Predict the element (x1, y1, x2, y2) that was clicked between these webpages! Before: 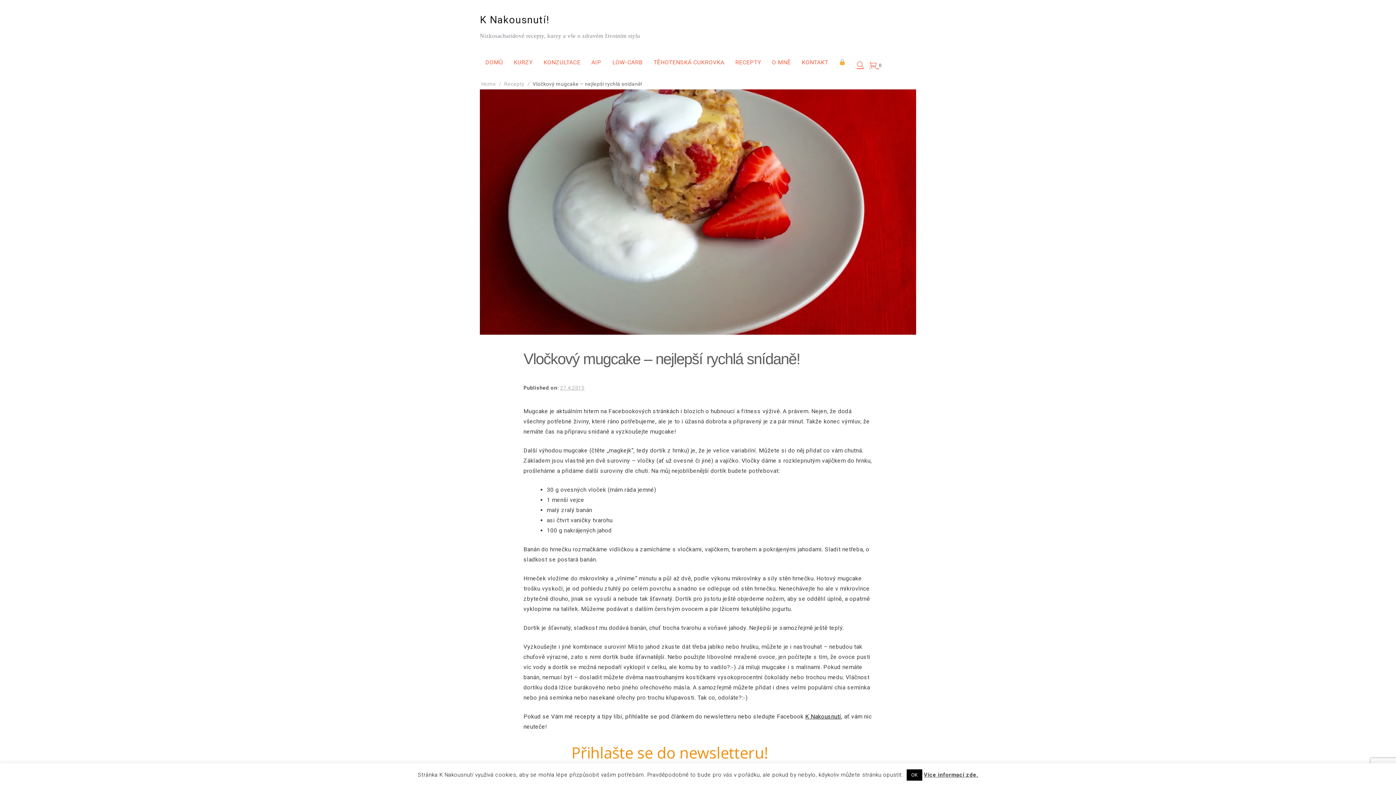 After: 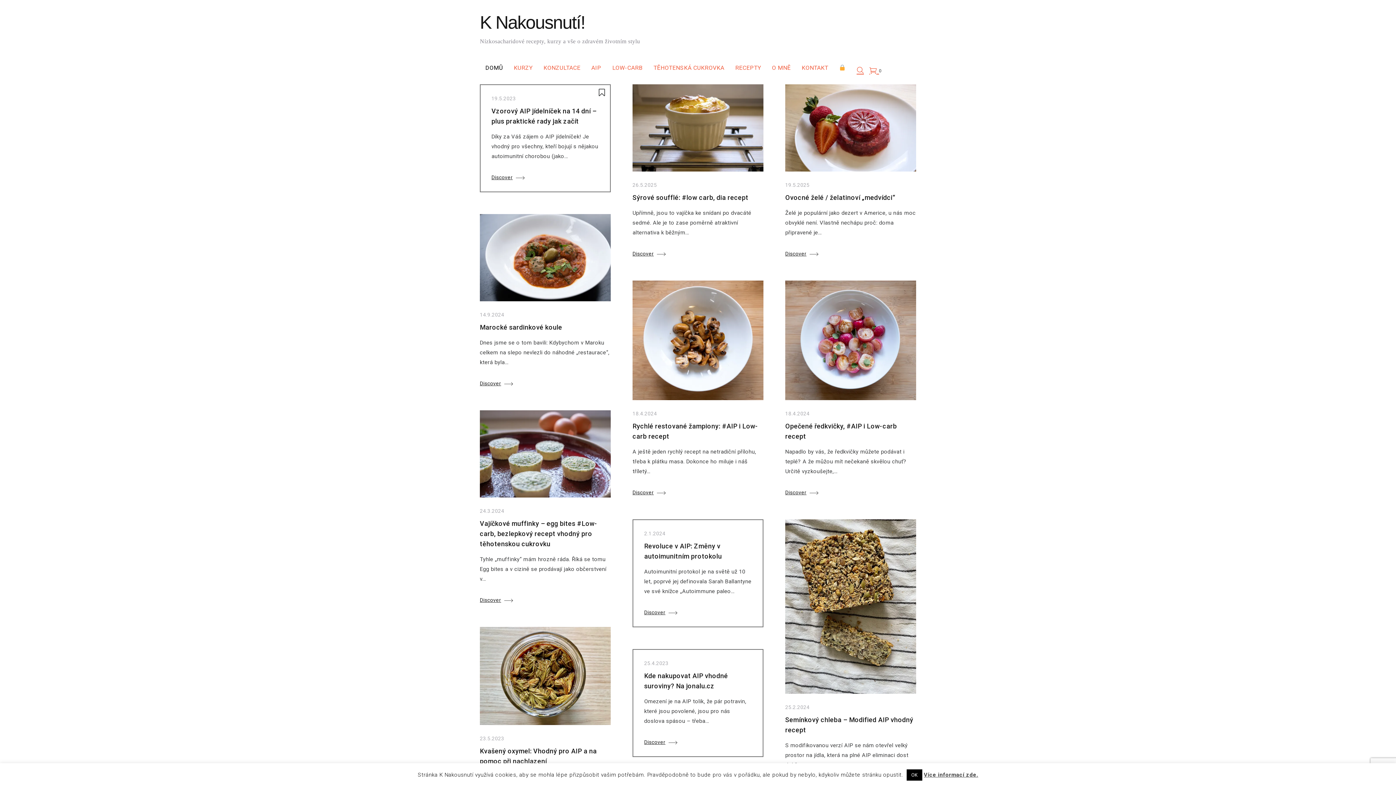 Action: label: DOMŮ bbox: (480, 52, 508, 73)